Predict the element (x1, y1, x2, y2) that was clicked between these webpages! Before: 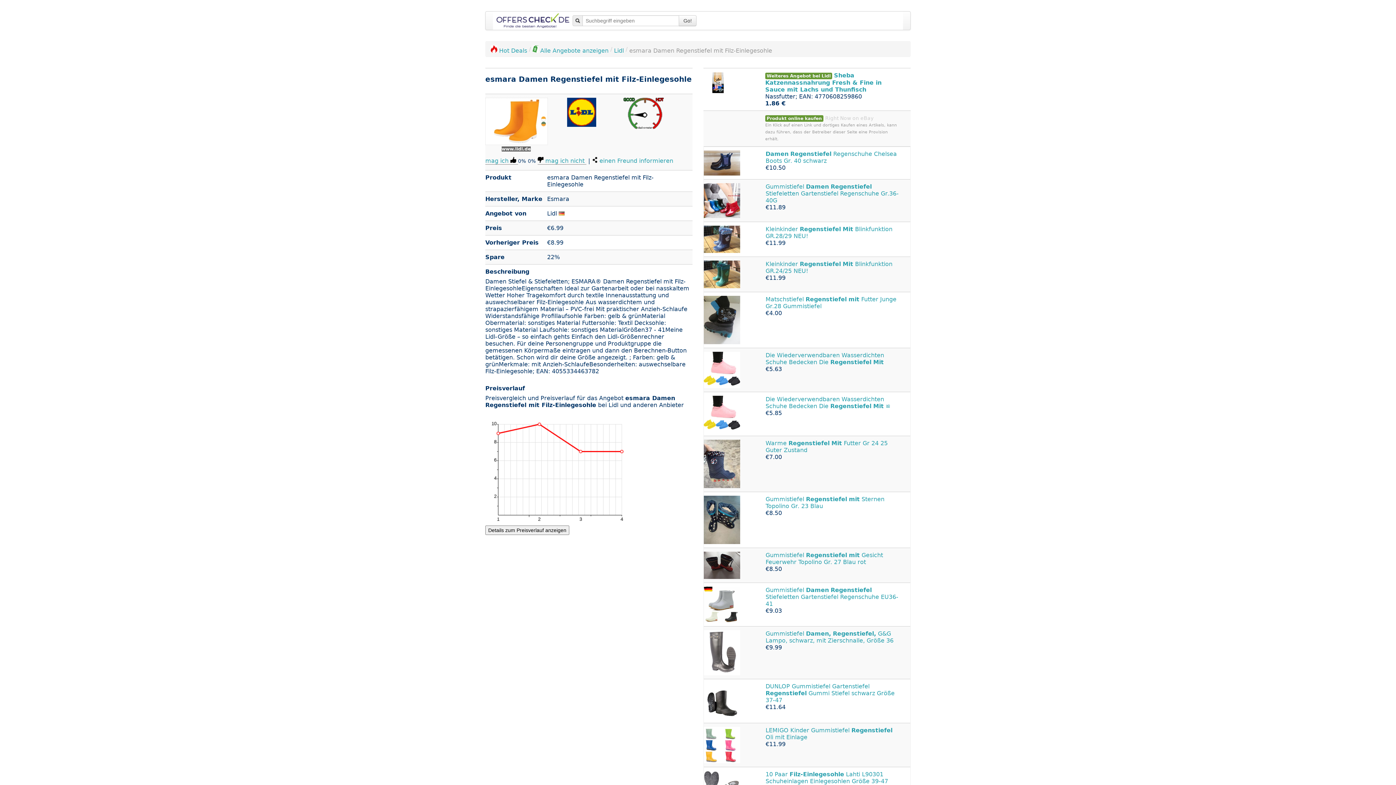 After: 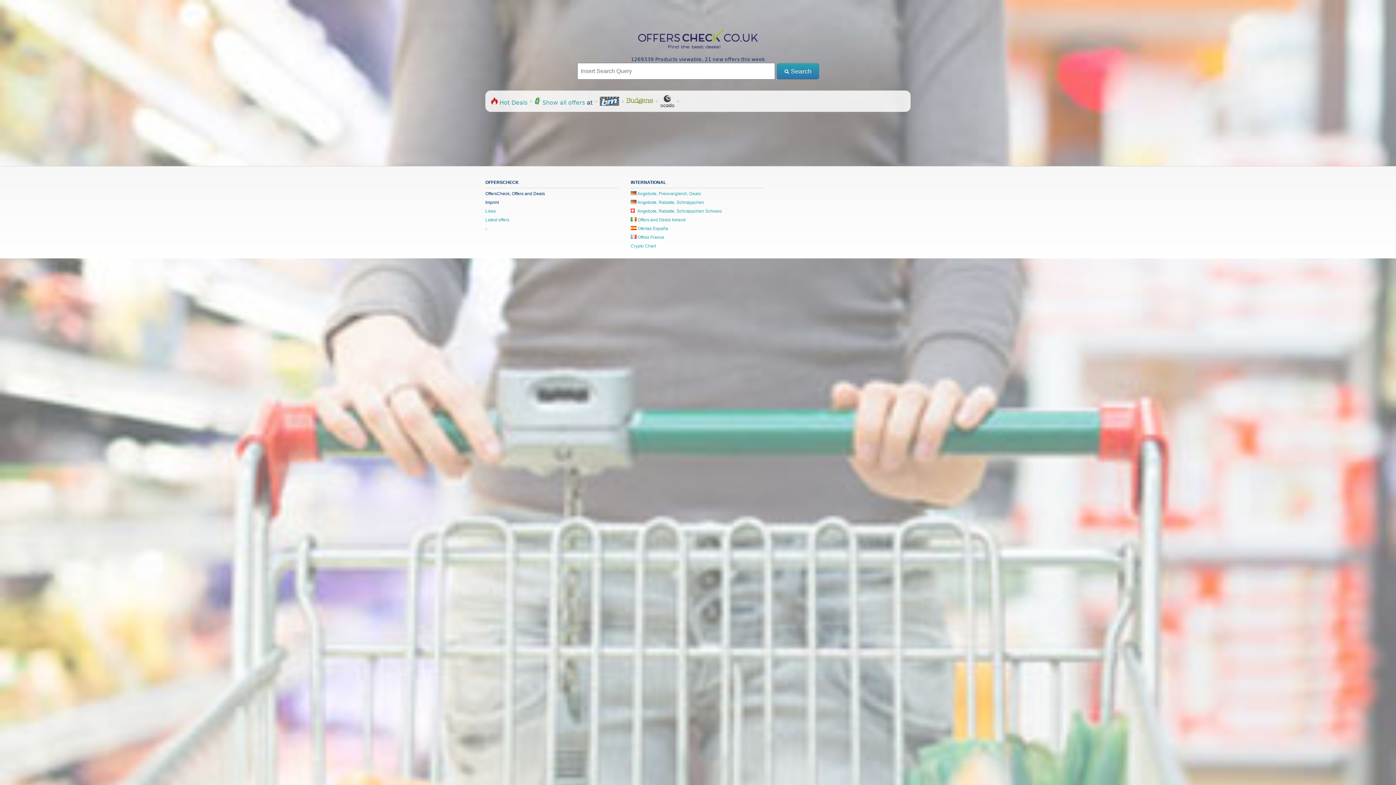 Action: bbox: (630, 763, 696, 768) label:  Offers and Deals Great Britain